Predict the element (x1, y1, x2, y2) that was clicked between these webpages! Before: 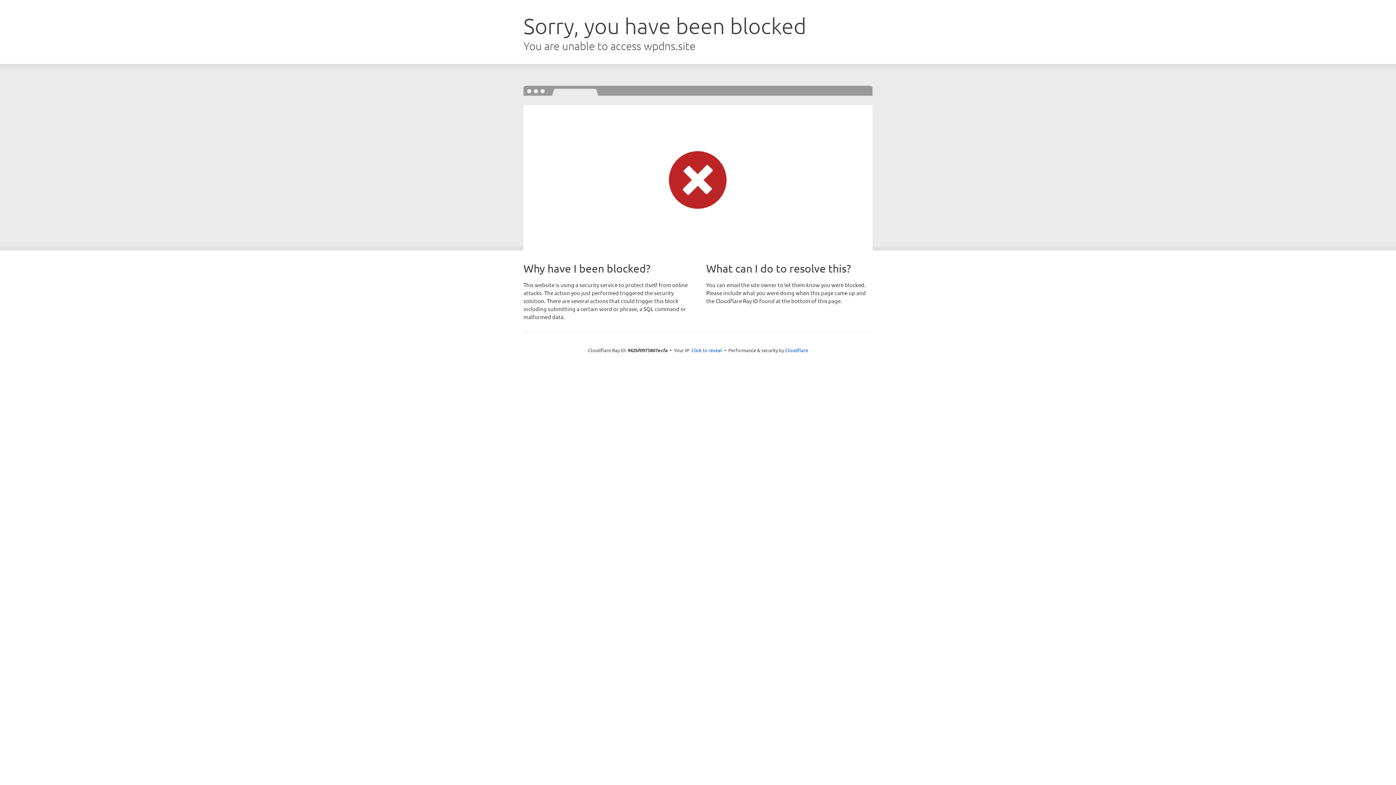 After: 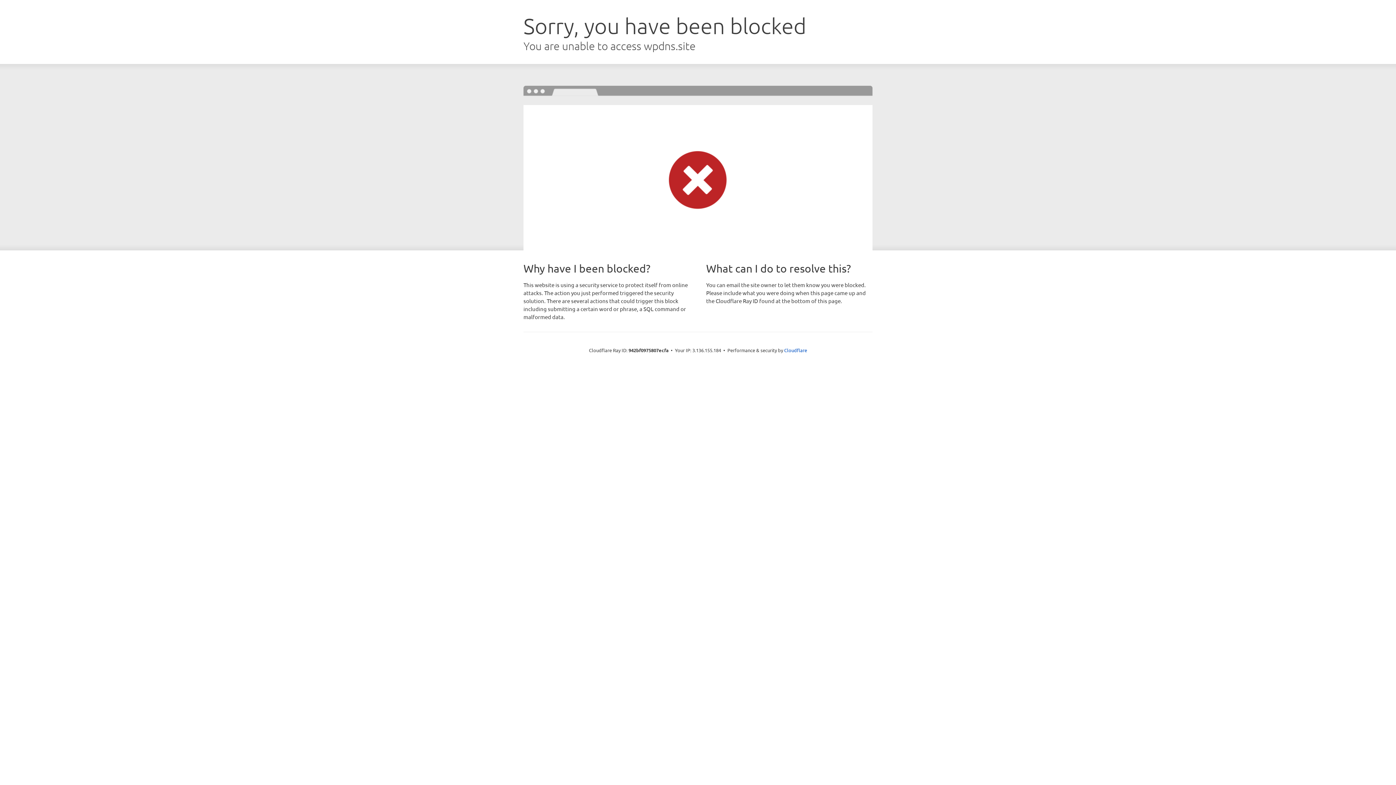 Action: bbox: (691, 346, 722, 353) label: Click to reveal